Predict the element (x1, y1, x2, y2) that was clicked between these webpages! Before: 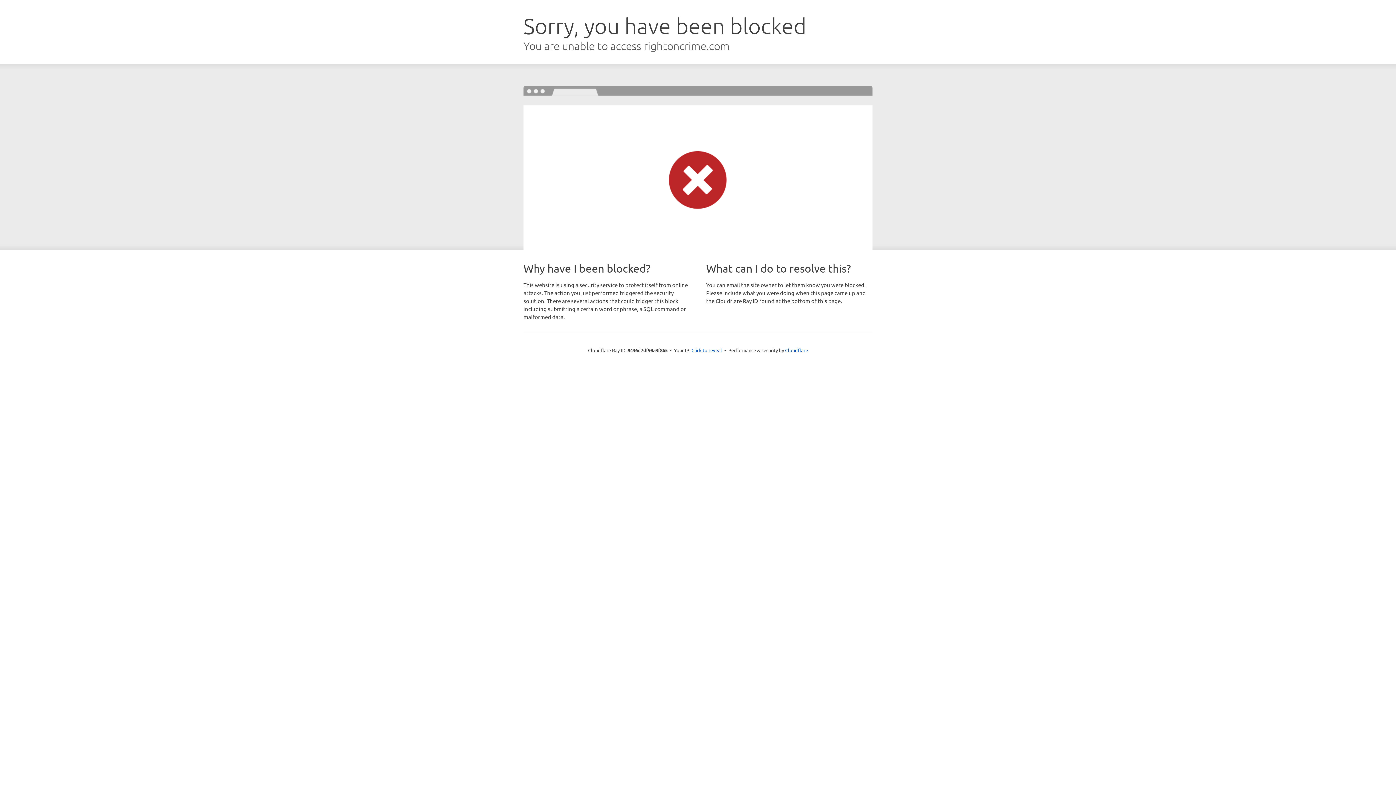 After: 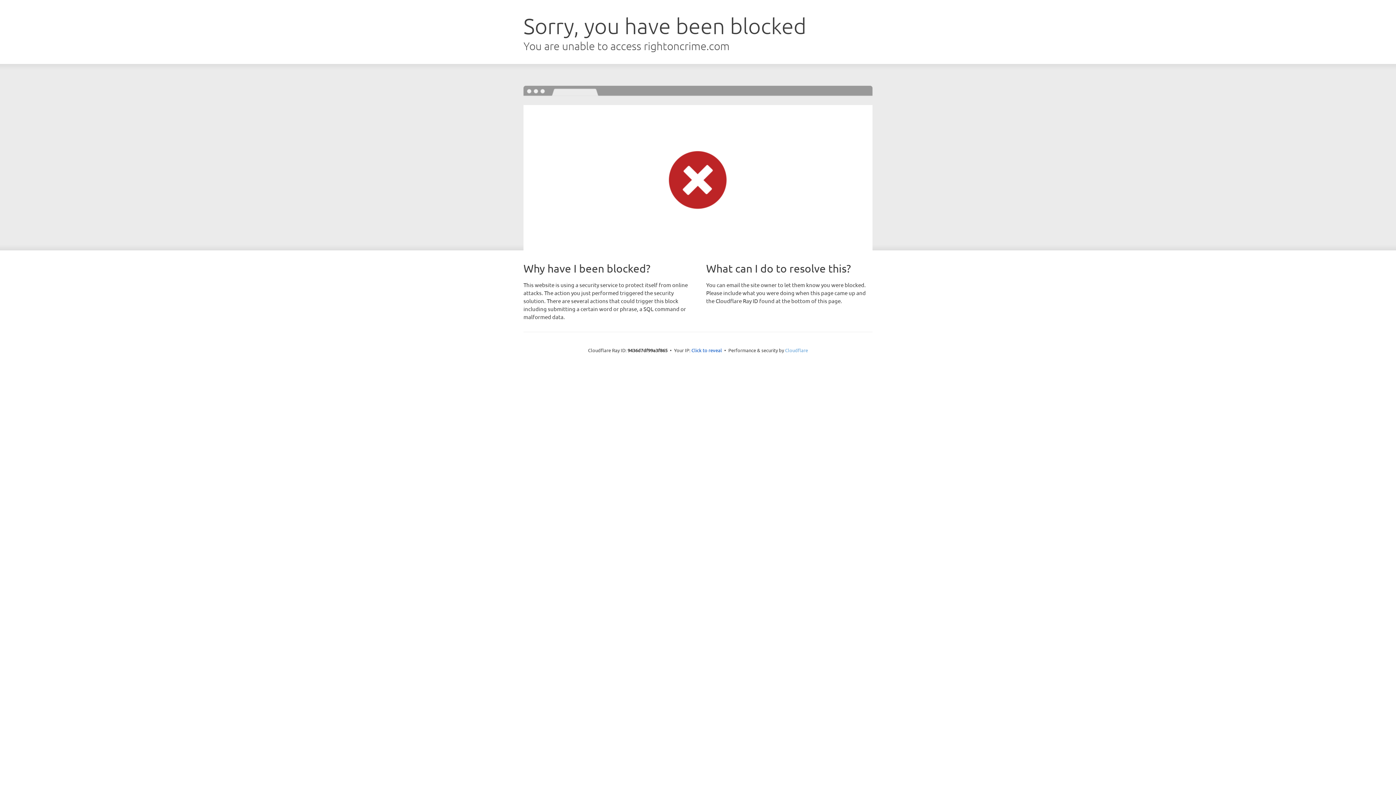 Action: label: Cloudflare bbox: (785, 347, 808, 353)